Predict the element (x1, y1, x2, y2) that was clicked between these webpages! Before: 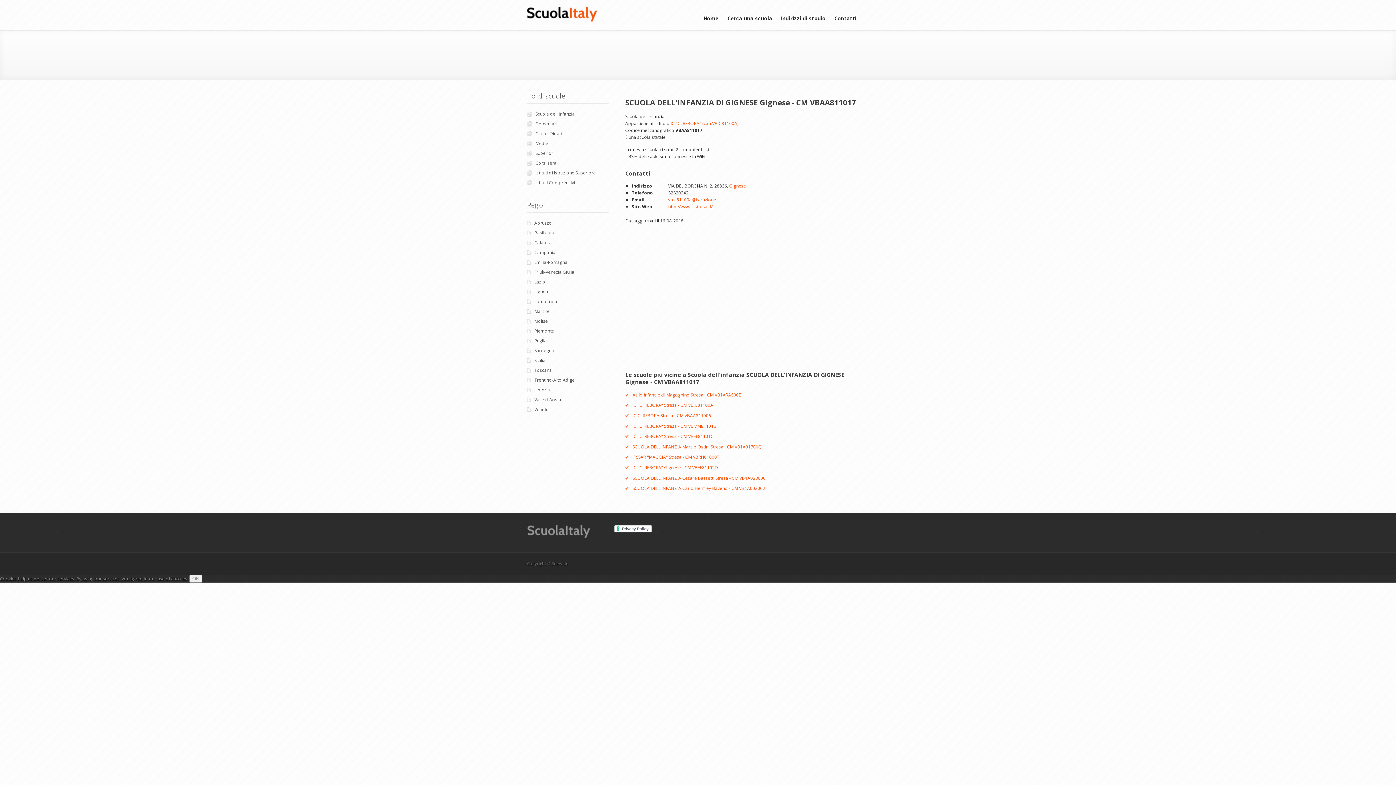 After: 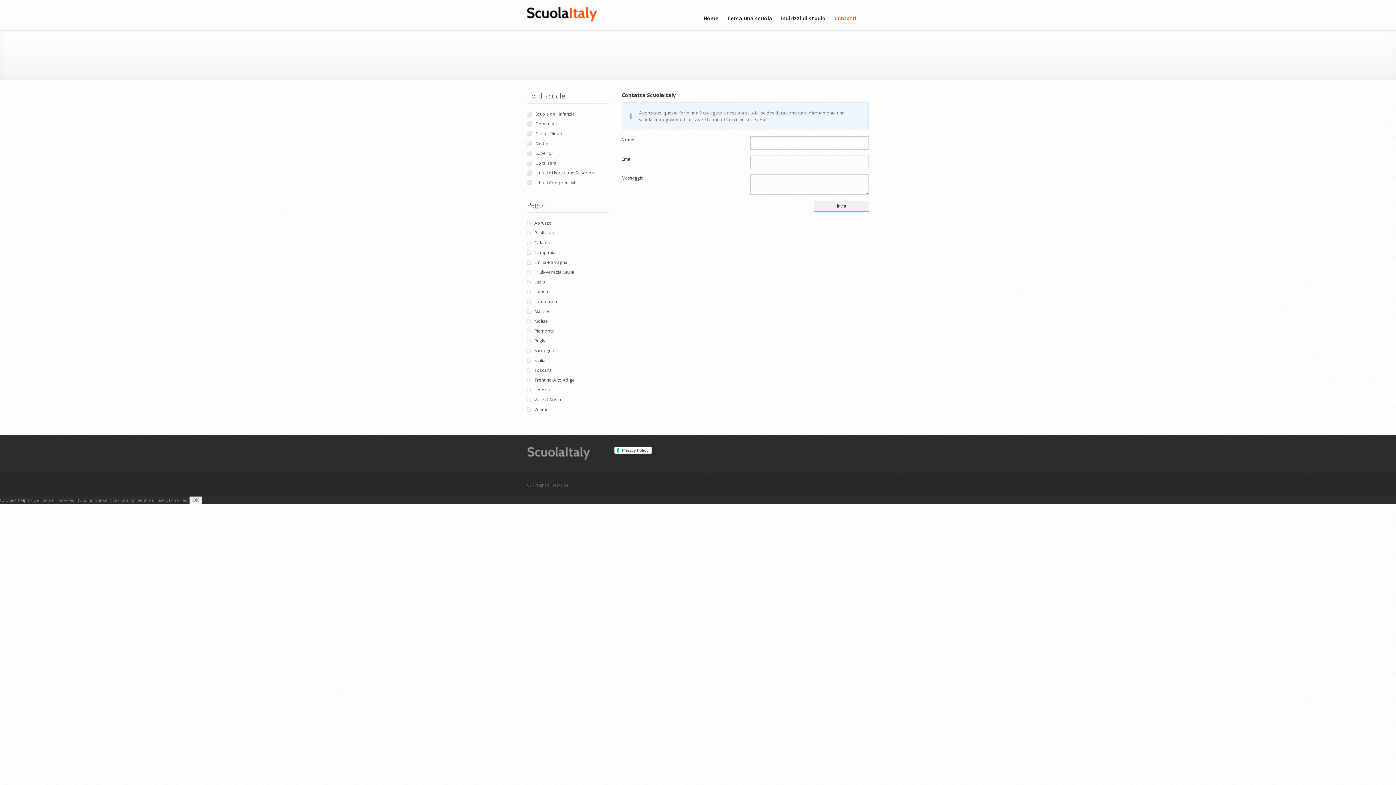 Action: bbox: (830, 14, 861, 30) label: Contatti